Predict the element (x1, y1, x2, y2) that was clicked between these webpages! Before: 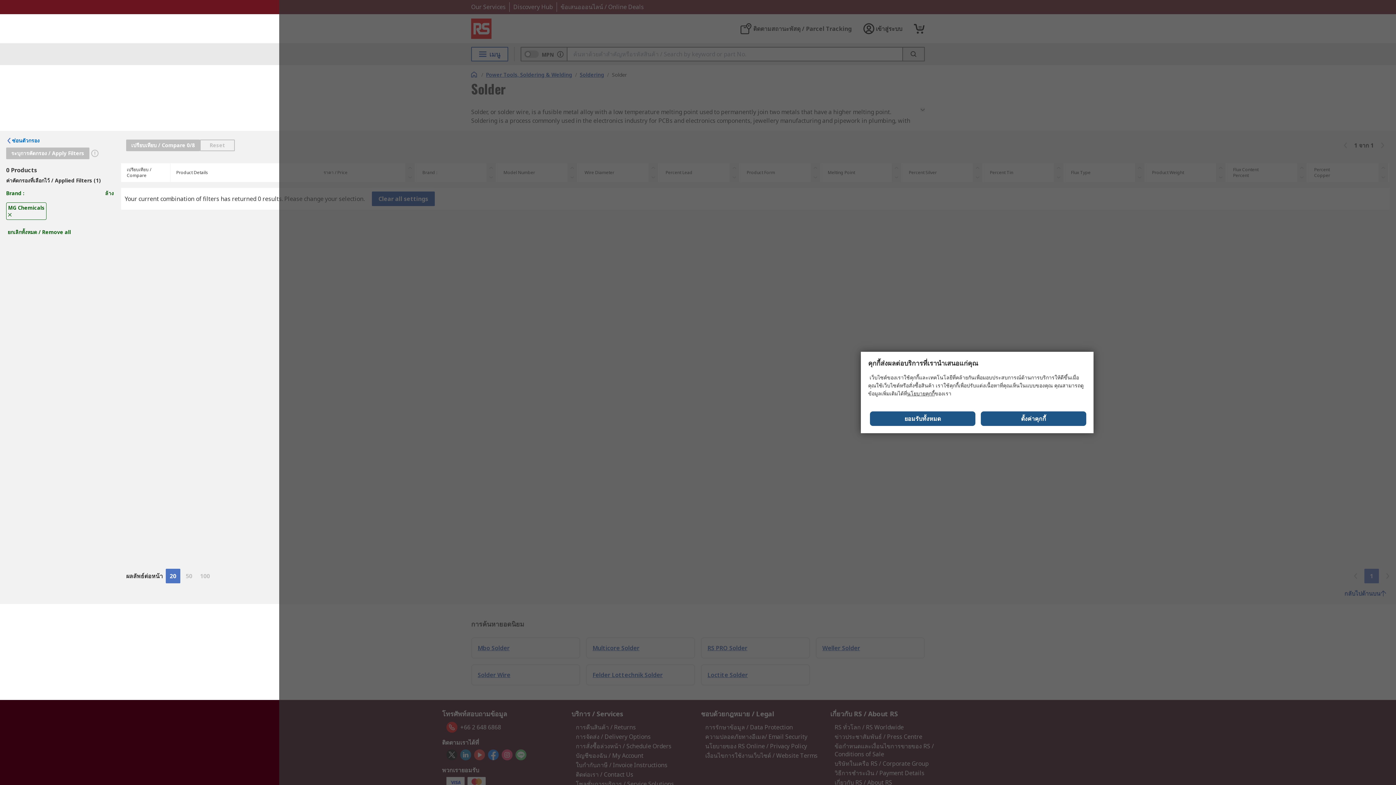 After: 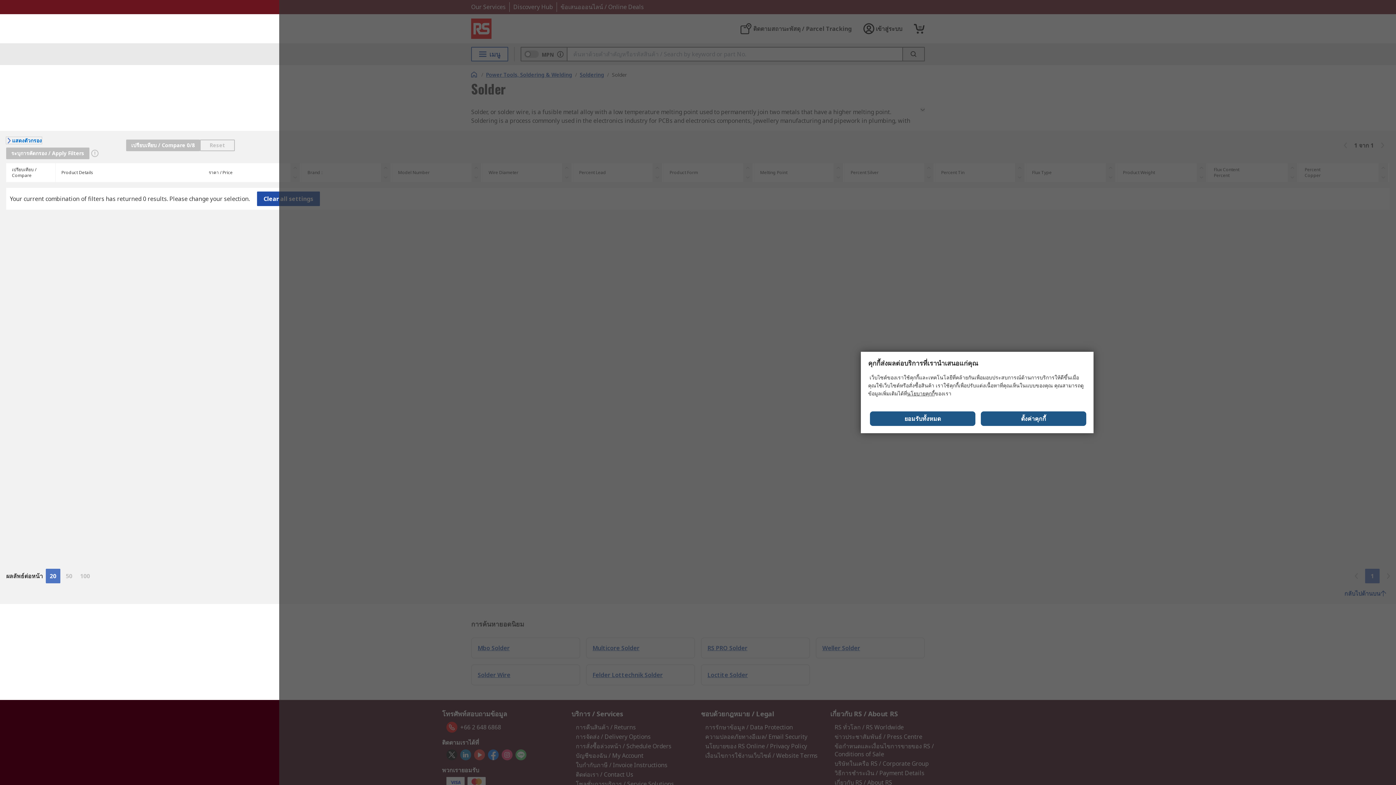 Action: label: ซ่อนตัวกรอง bbox: (6, 137, 39, 144)